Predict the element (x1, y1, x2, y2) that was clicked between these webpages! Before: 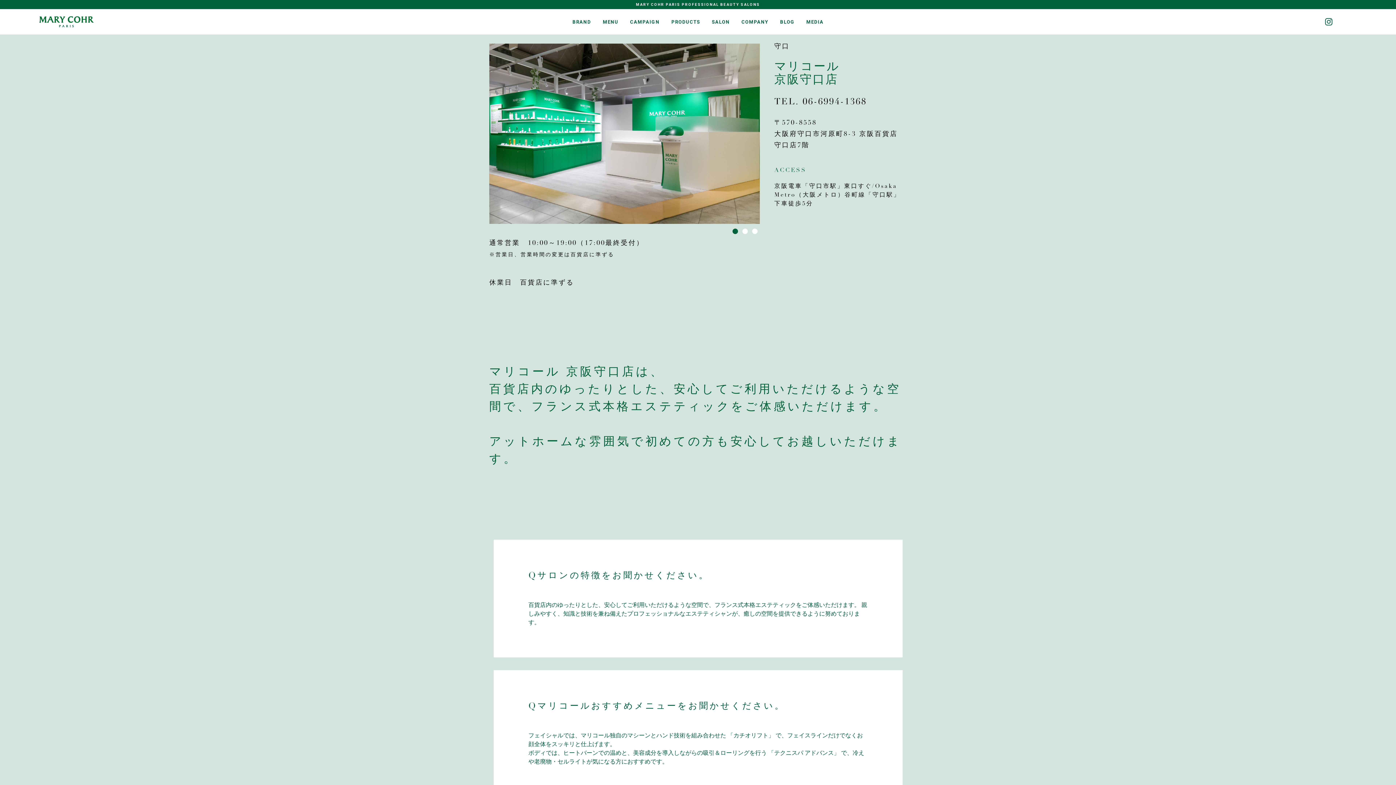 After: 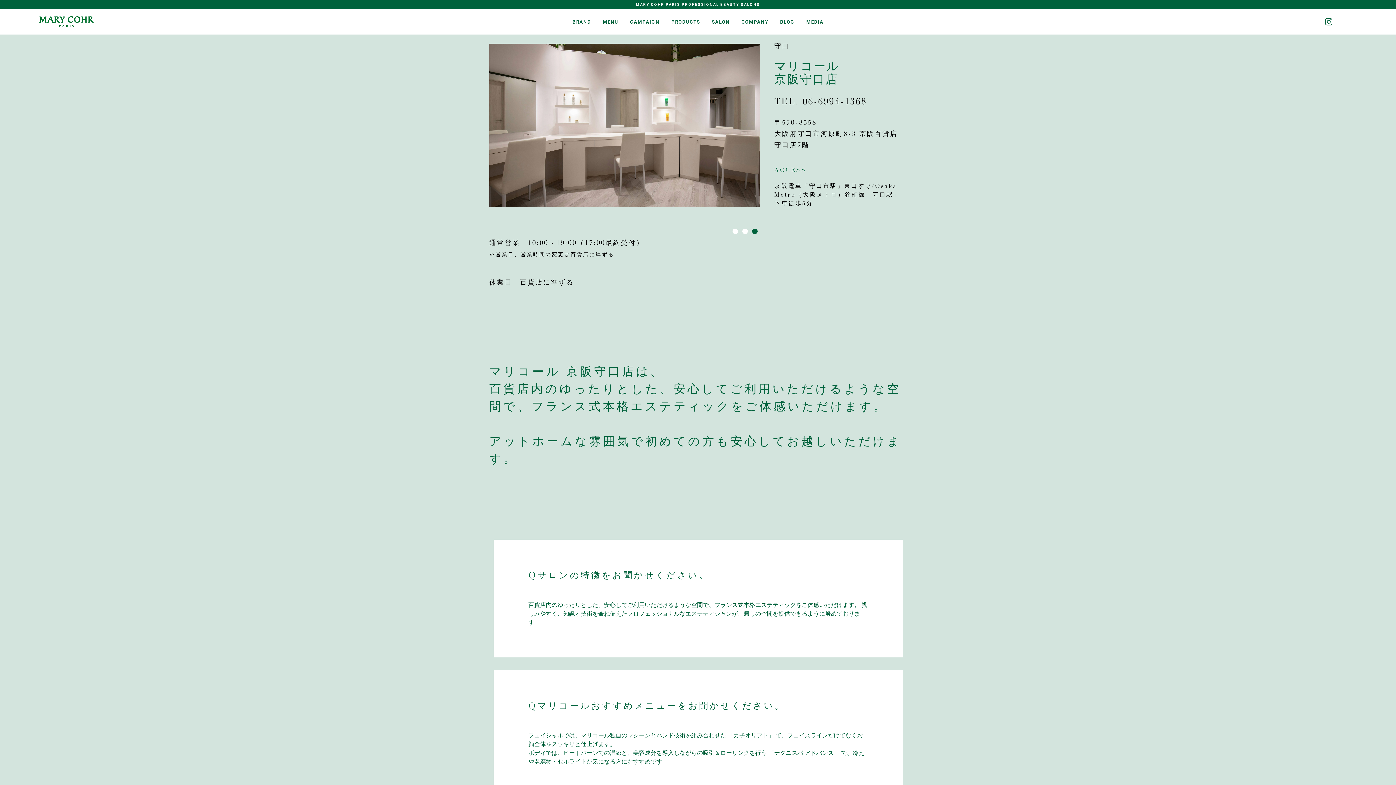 Action: label: 〒570-8558
大阪府守口市河原町8-3 京阪百貨店 守口店7階 bbox: (774, 120, 898, 149)